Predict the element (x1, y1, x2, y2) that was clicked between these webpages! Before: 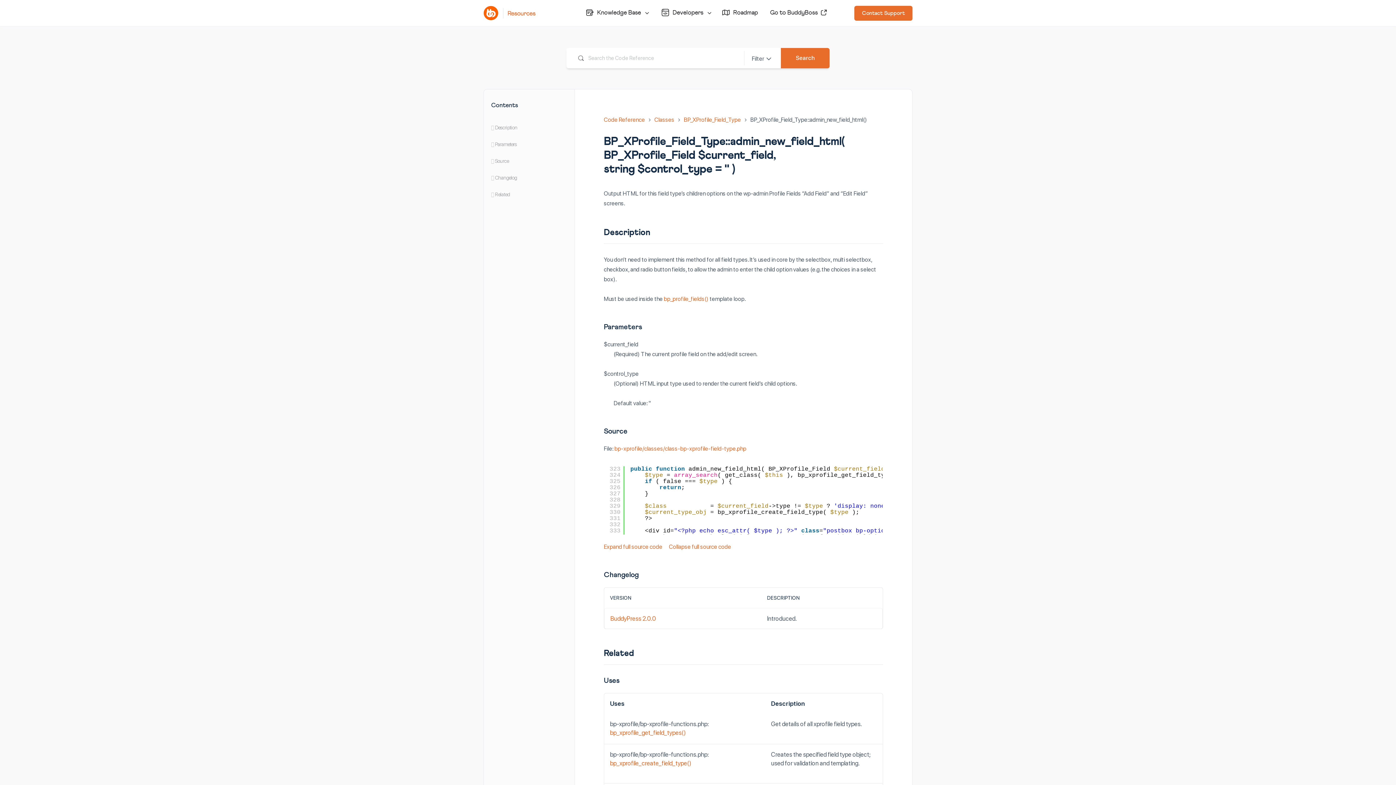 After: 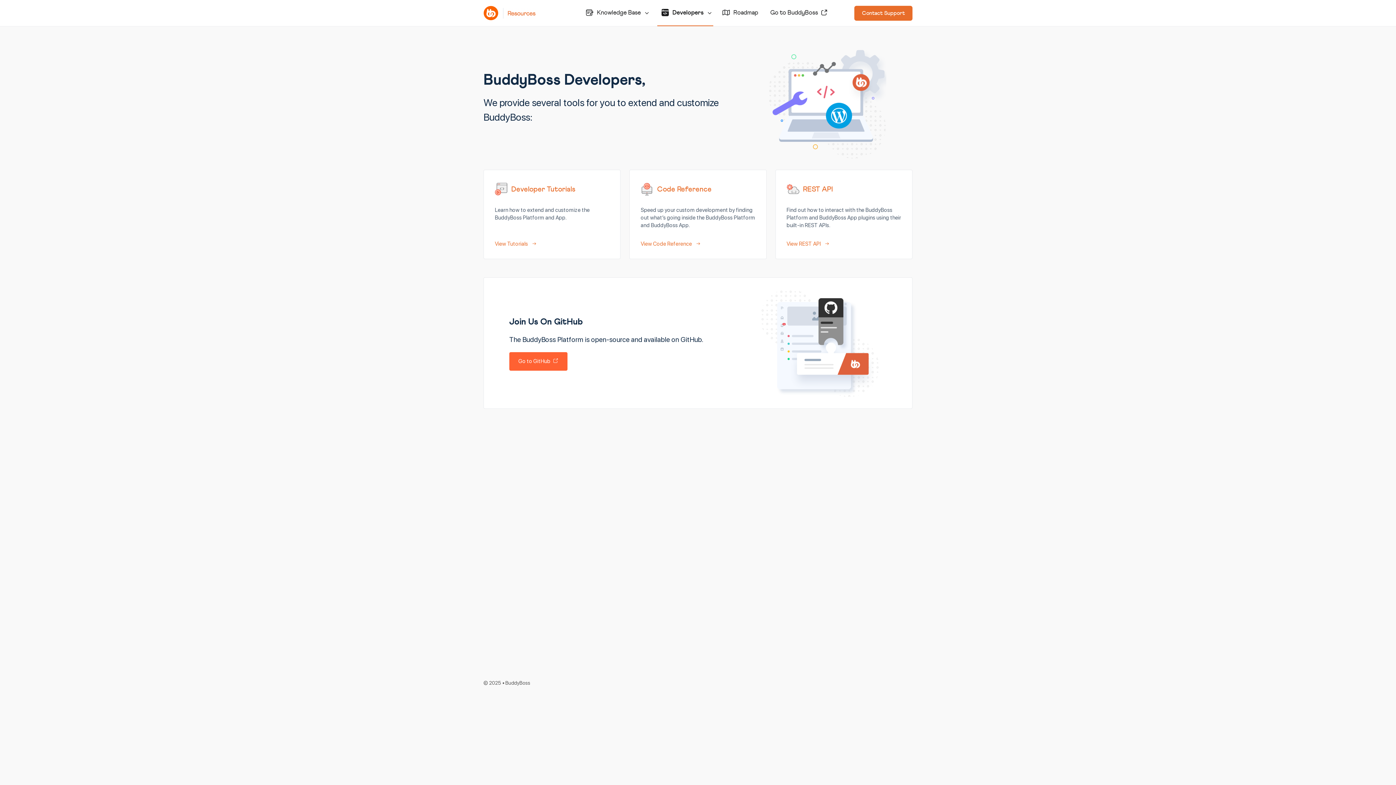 Action: bbox: (657, 0, 713, 26) label: Developers